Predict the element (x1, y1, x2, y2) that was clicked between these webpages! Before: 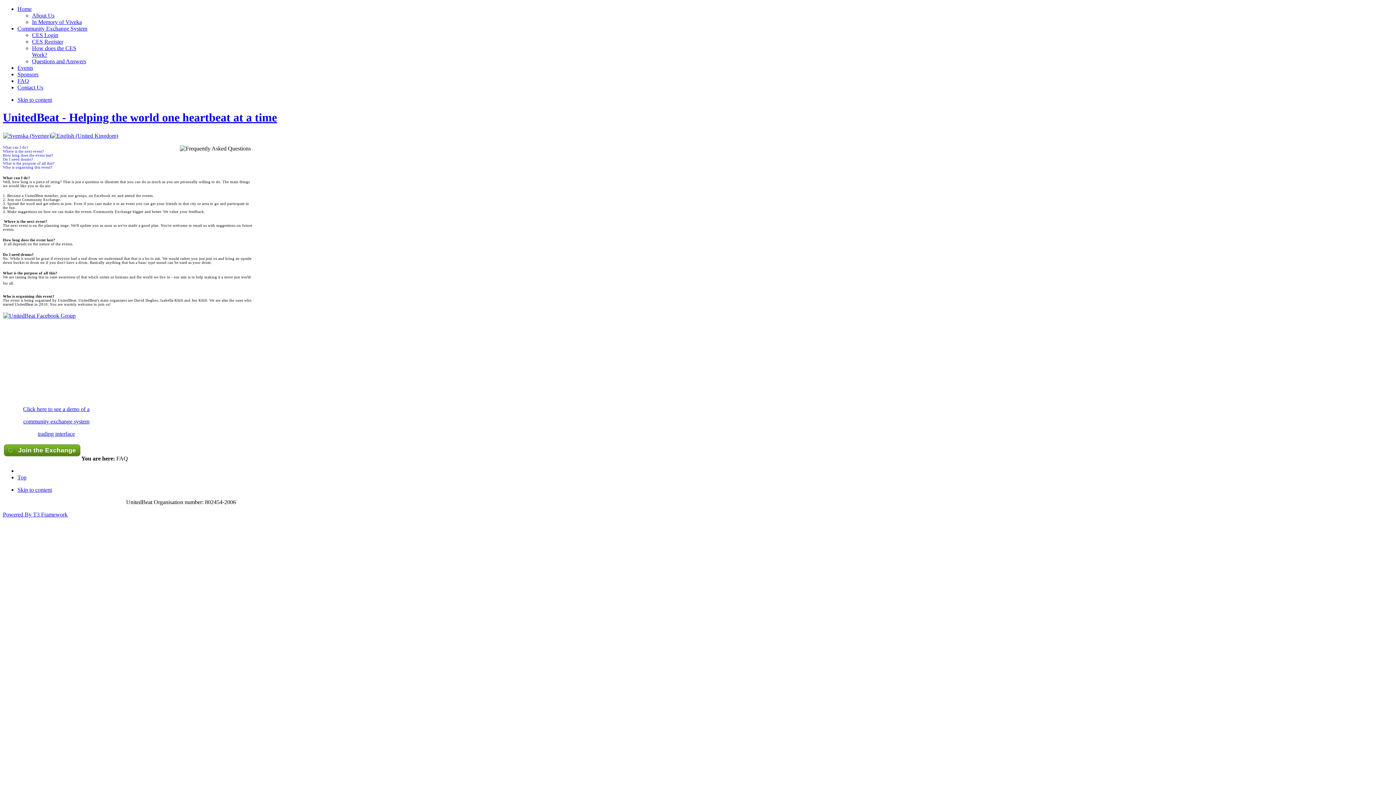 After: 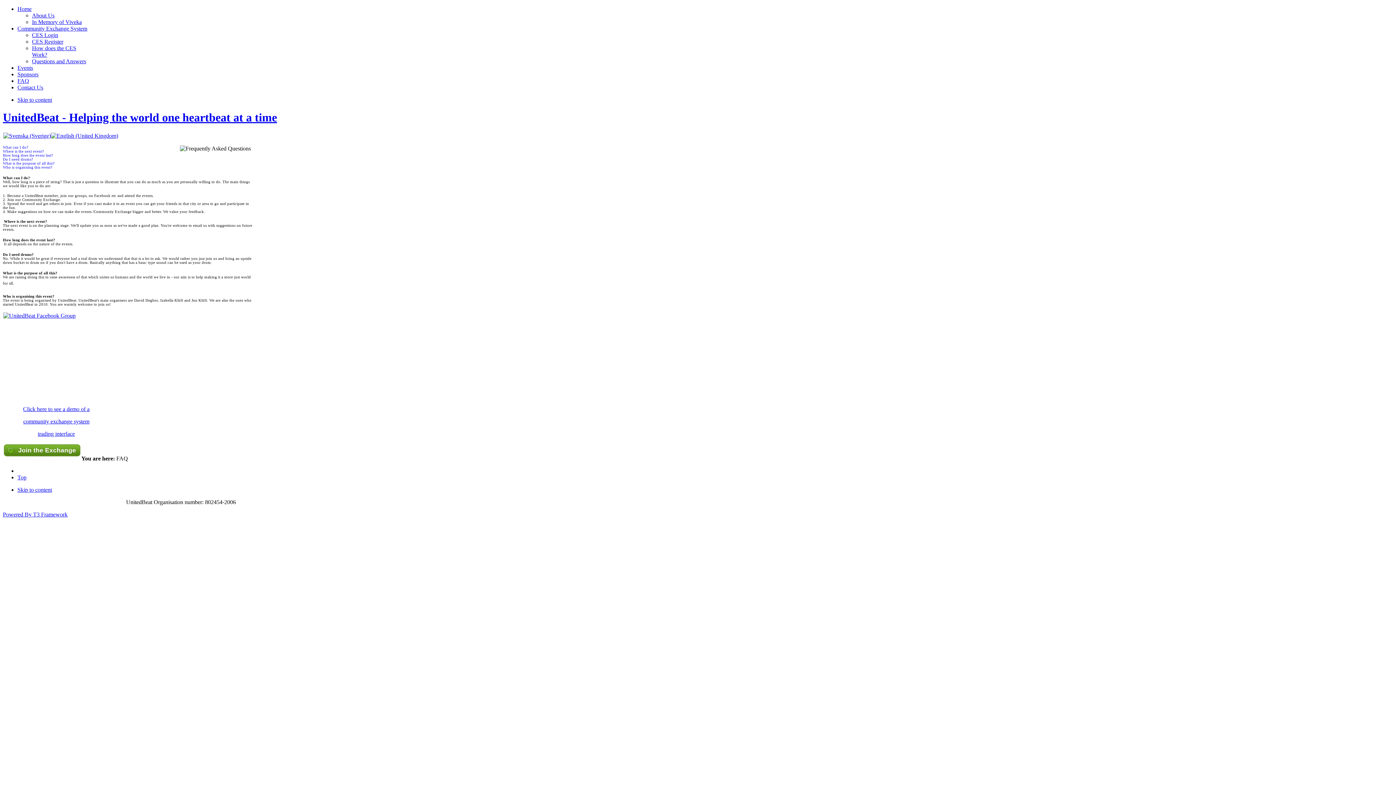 Action: bbox: (50, 132, 118, 138)